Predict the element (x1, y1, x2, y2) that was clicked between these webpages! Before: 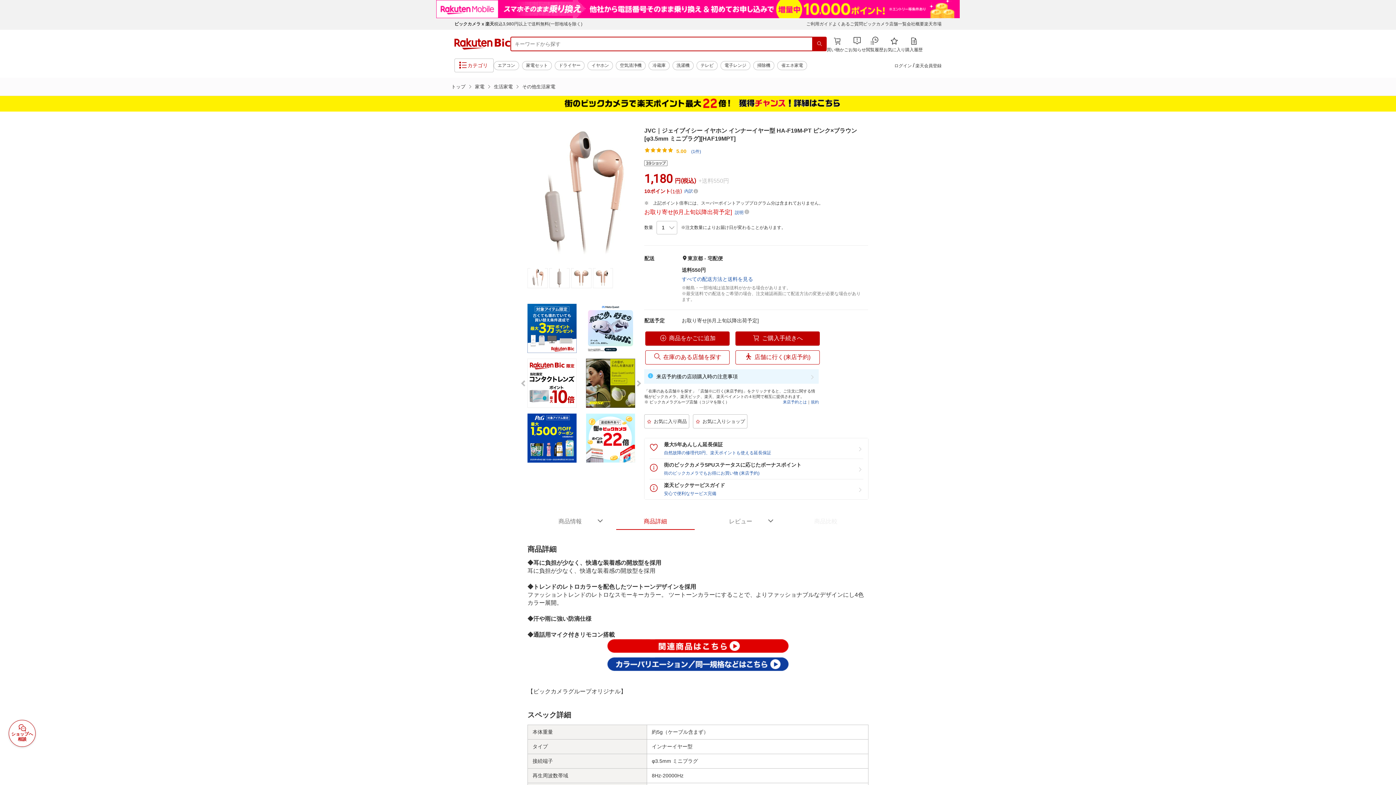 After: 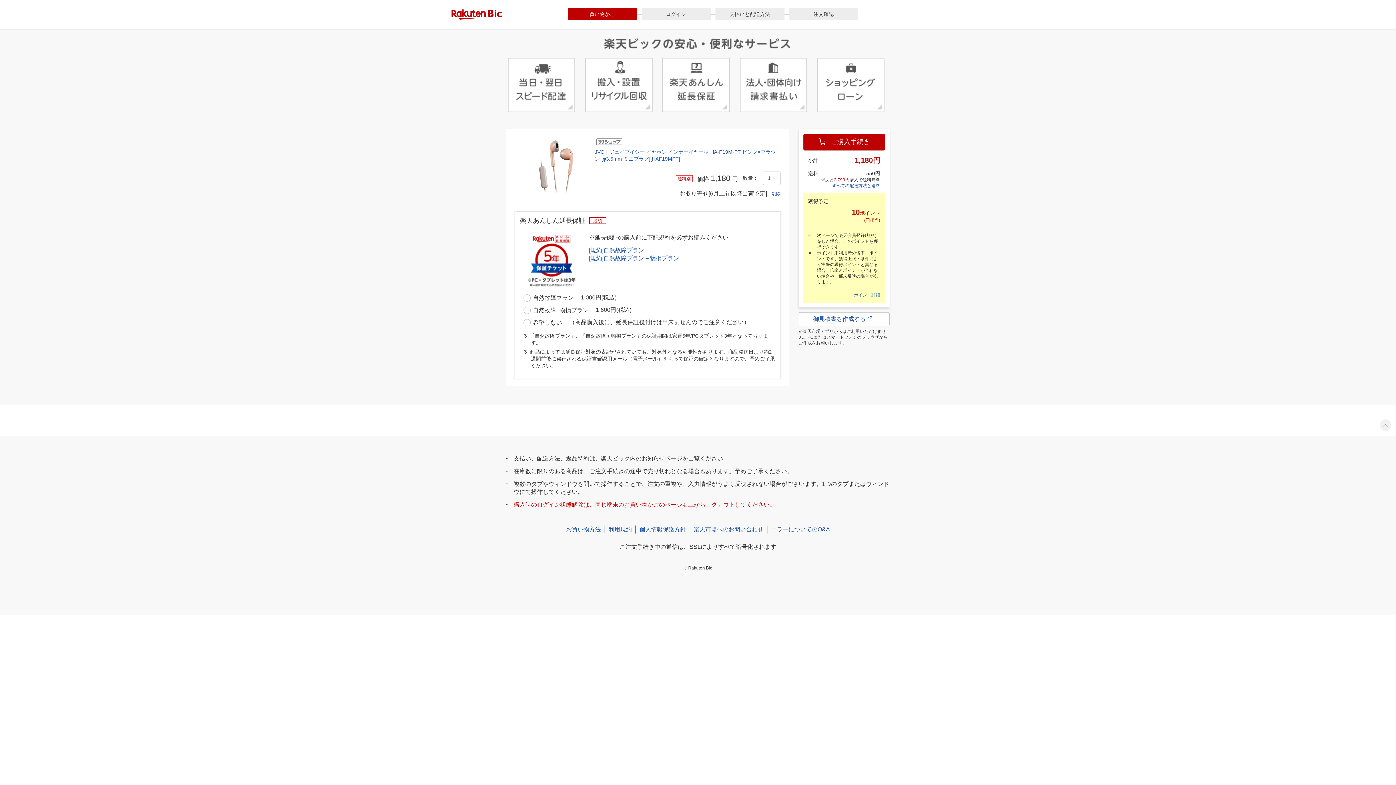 Action: label: ご購入手続きへ bbox: (735, 331, 820, 345)